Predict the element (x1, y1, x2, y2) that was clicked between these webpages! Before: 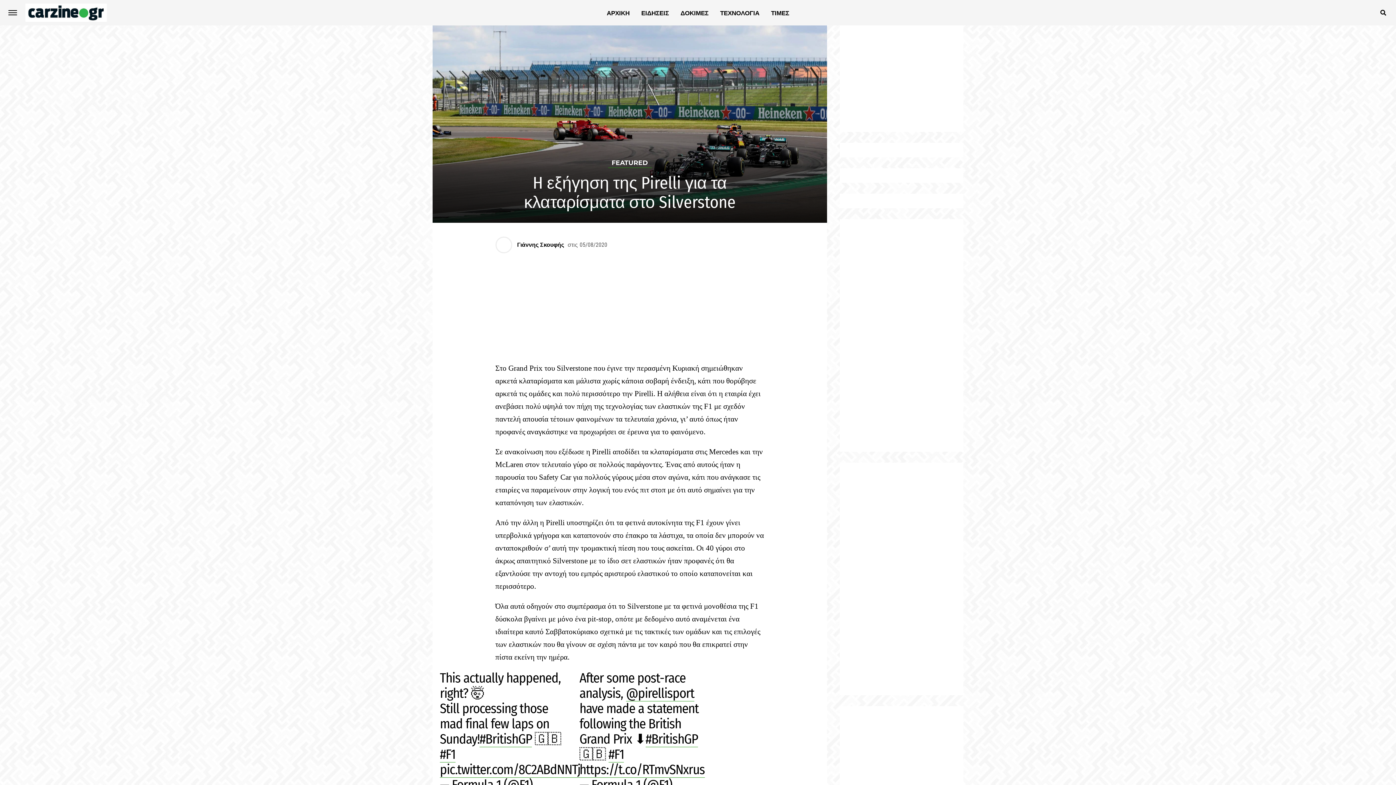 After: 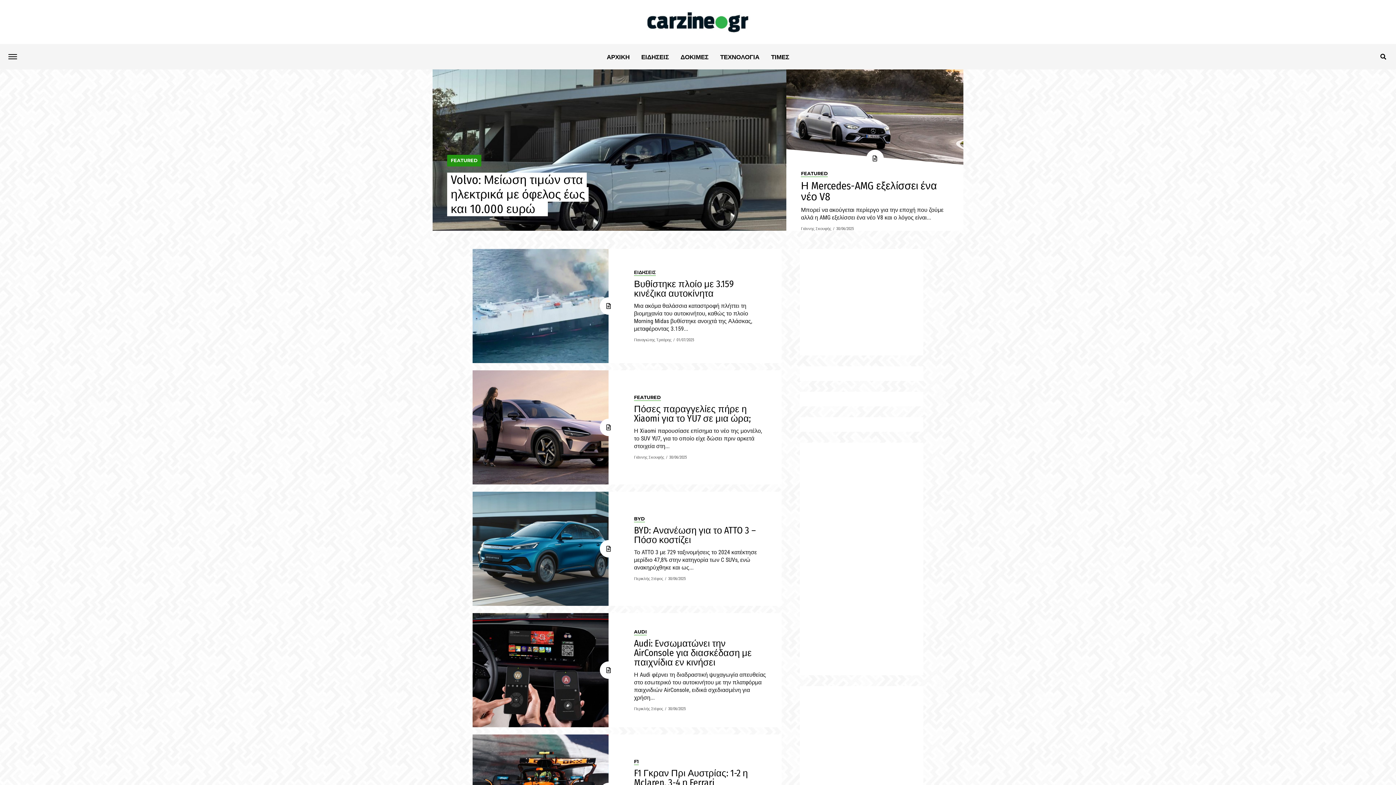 Action: label: ΕΙΔΗΣΕΙΣ bbox: (636, 0, 674, 26)